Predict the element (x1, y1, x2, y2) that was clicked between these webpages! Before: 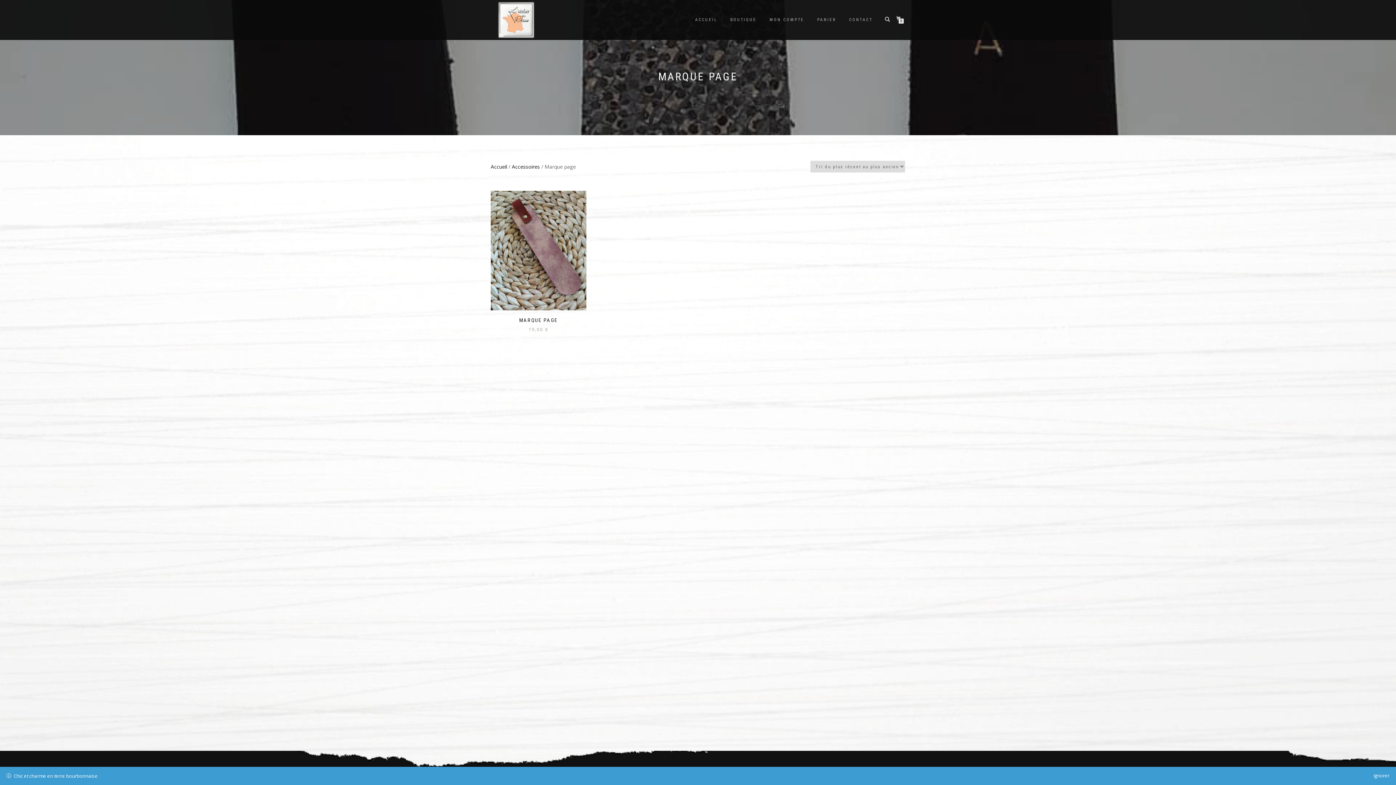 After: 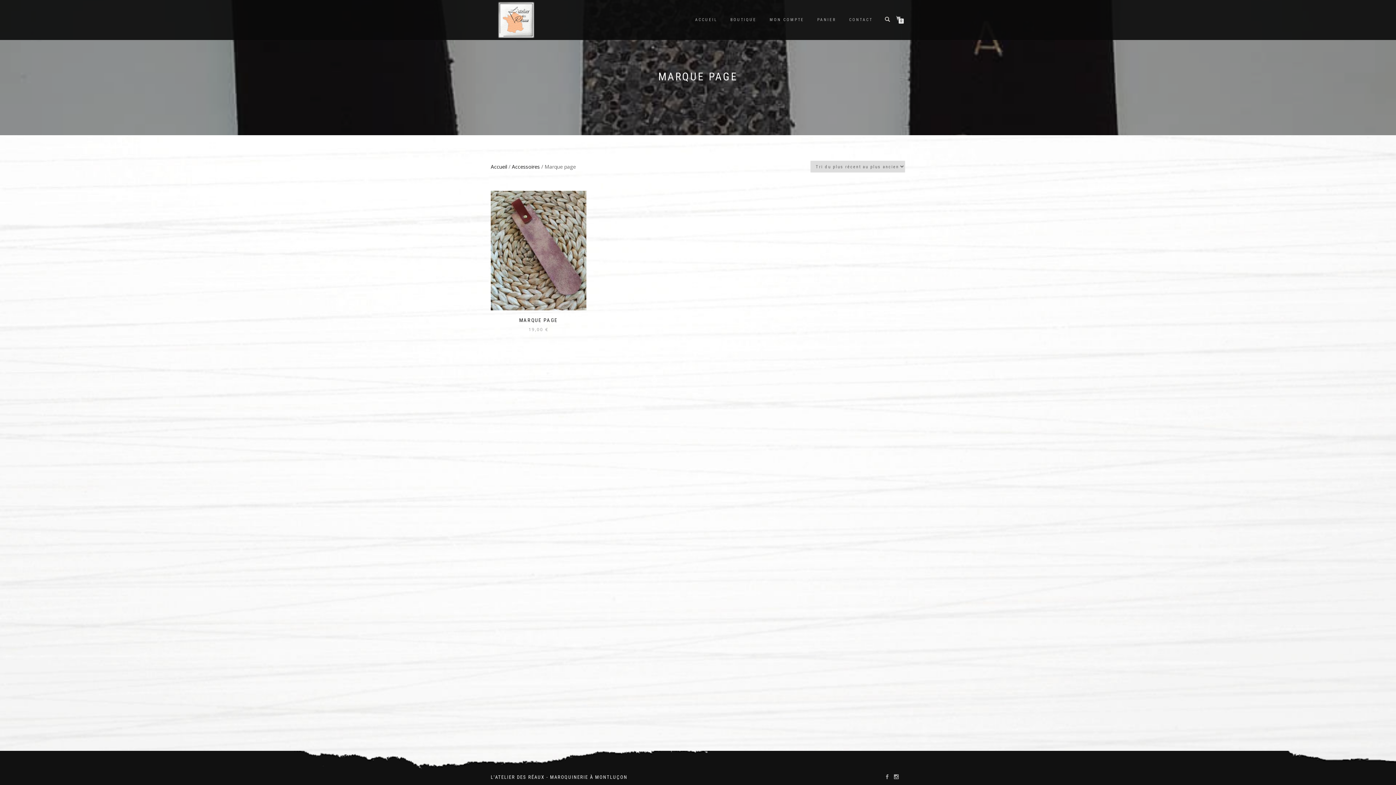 Action: label: Ignorer bbox: (1373, 772, 1389, 780)